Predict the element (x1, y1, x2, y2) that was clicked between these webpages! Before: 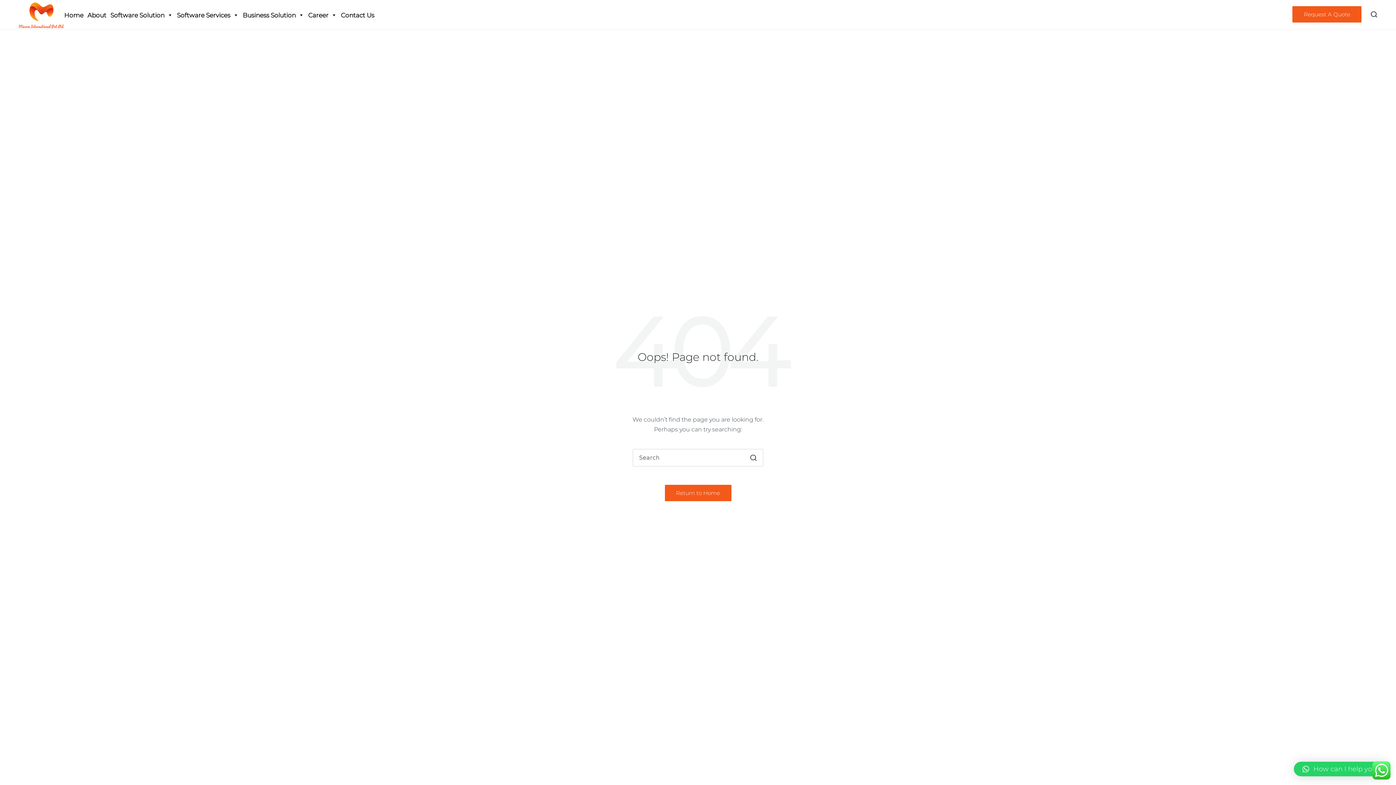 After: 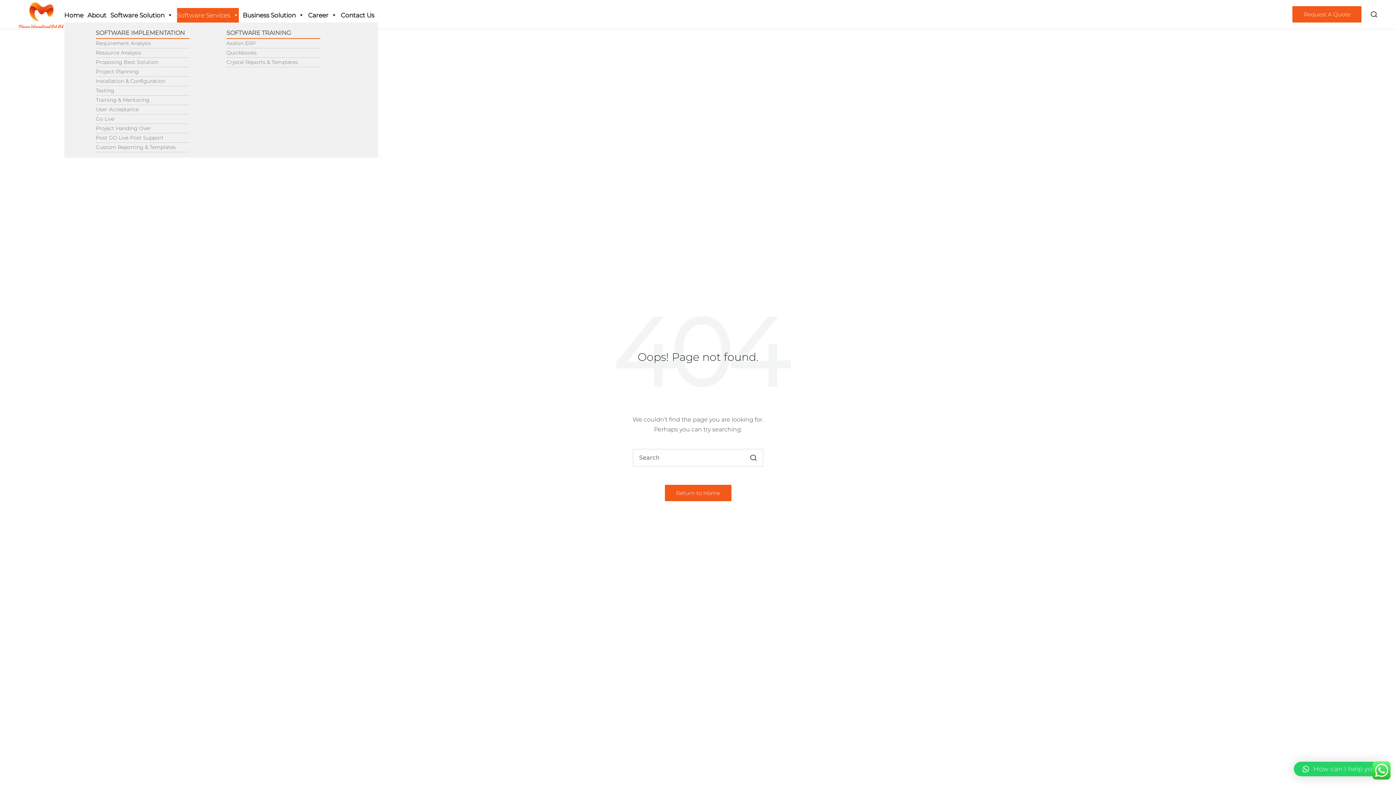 Action: label: Software Services bbox: (176, 7, 238, 22)